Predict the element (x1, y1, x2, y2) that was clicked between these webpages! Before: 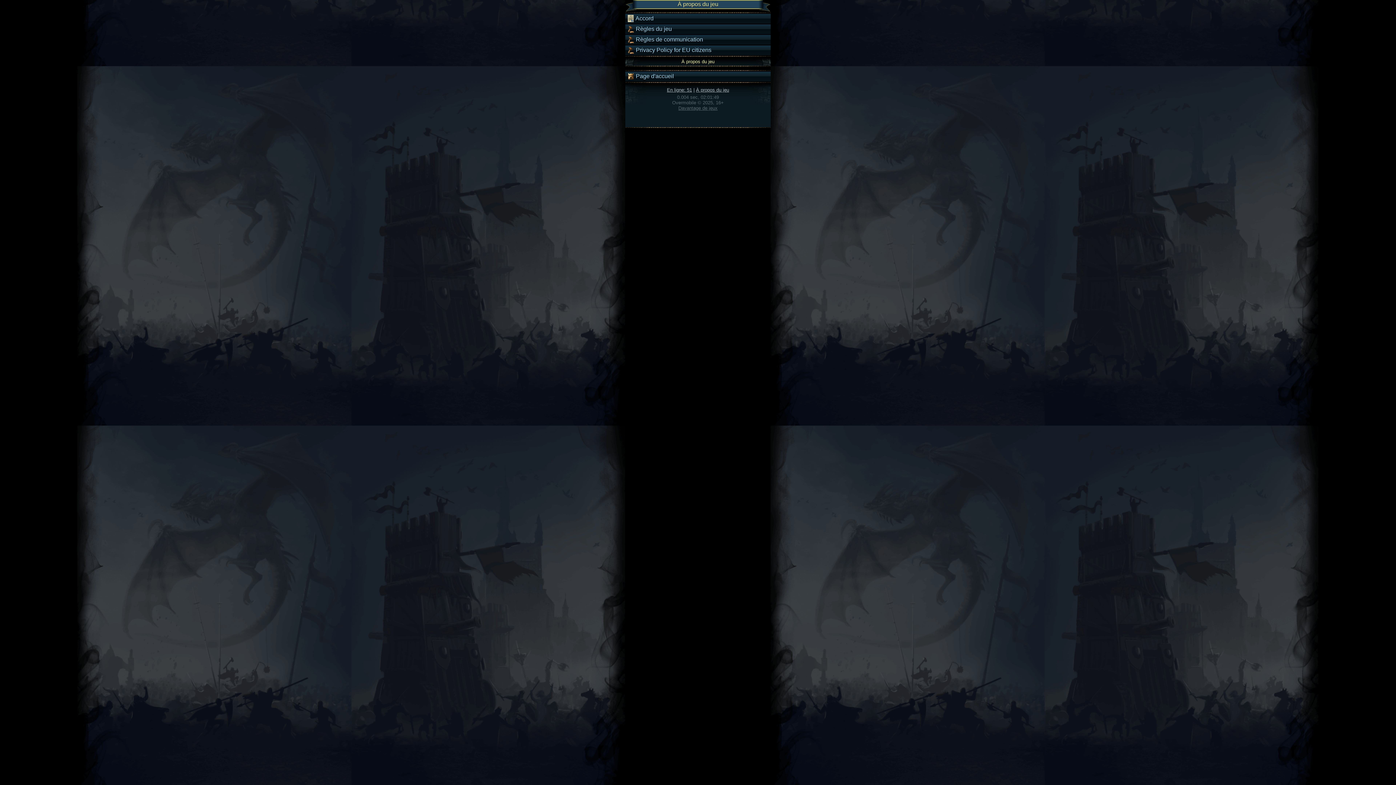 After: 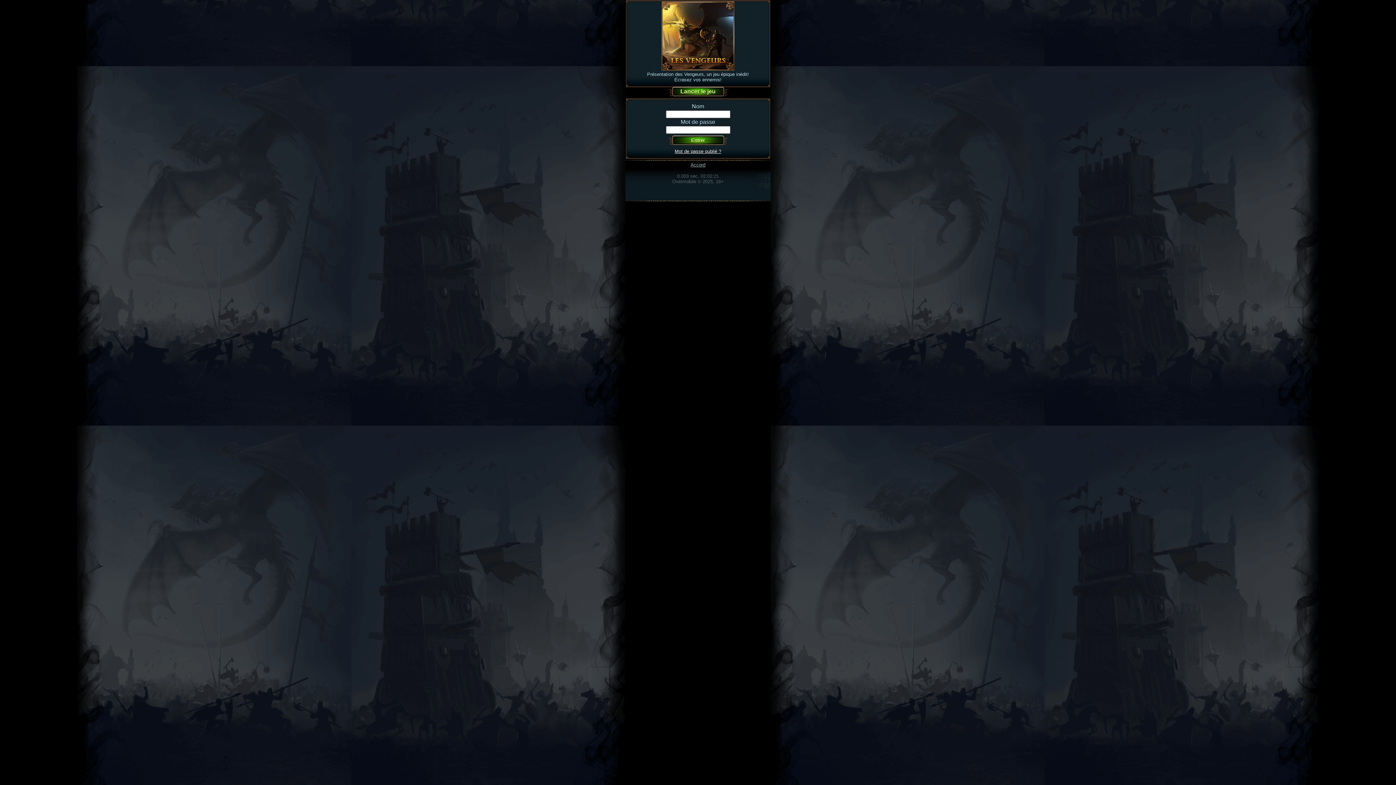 Action: bbox: (625, 71, 770, 81) label:  Page d'accueil